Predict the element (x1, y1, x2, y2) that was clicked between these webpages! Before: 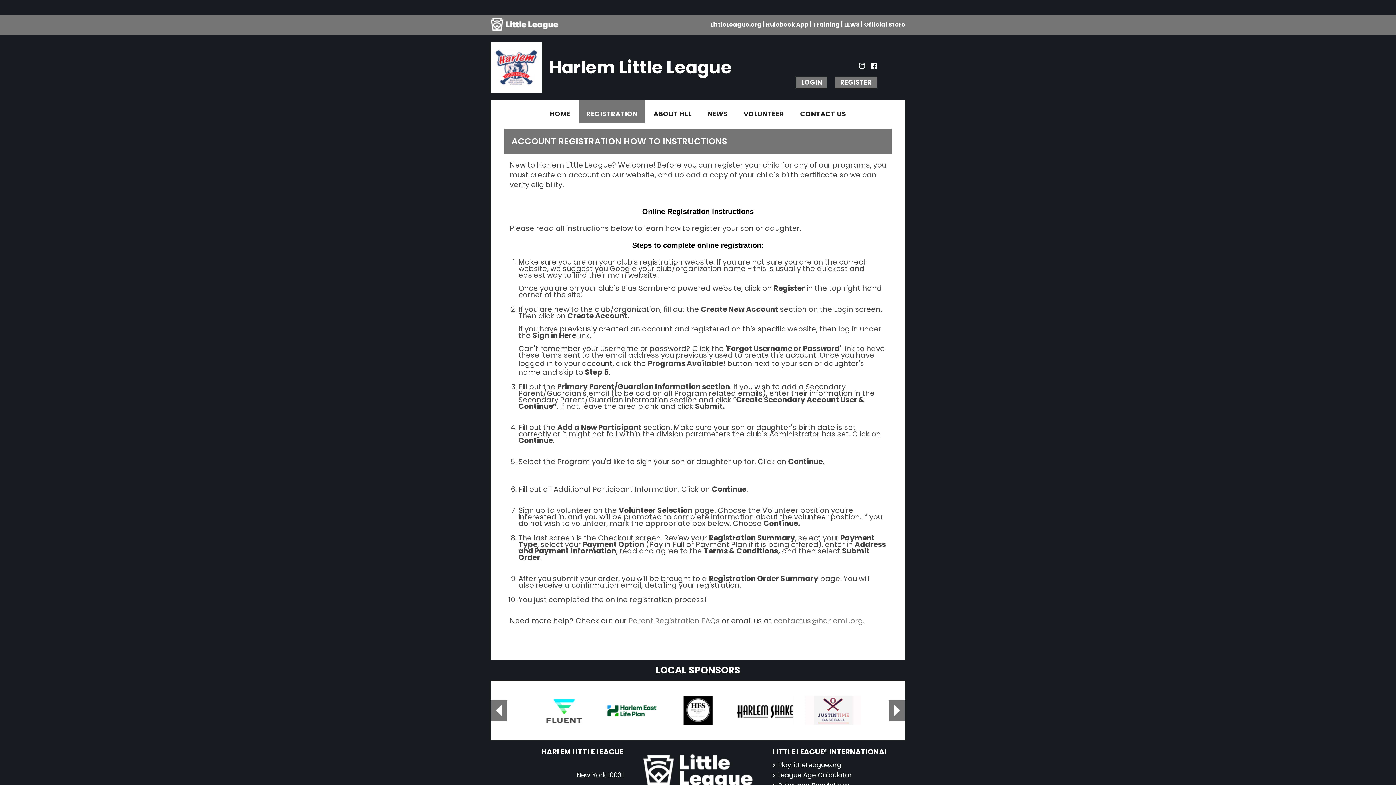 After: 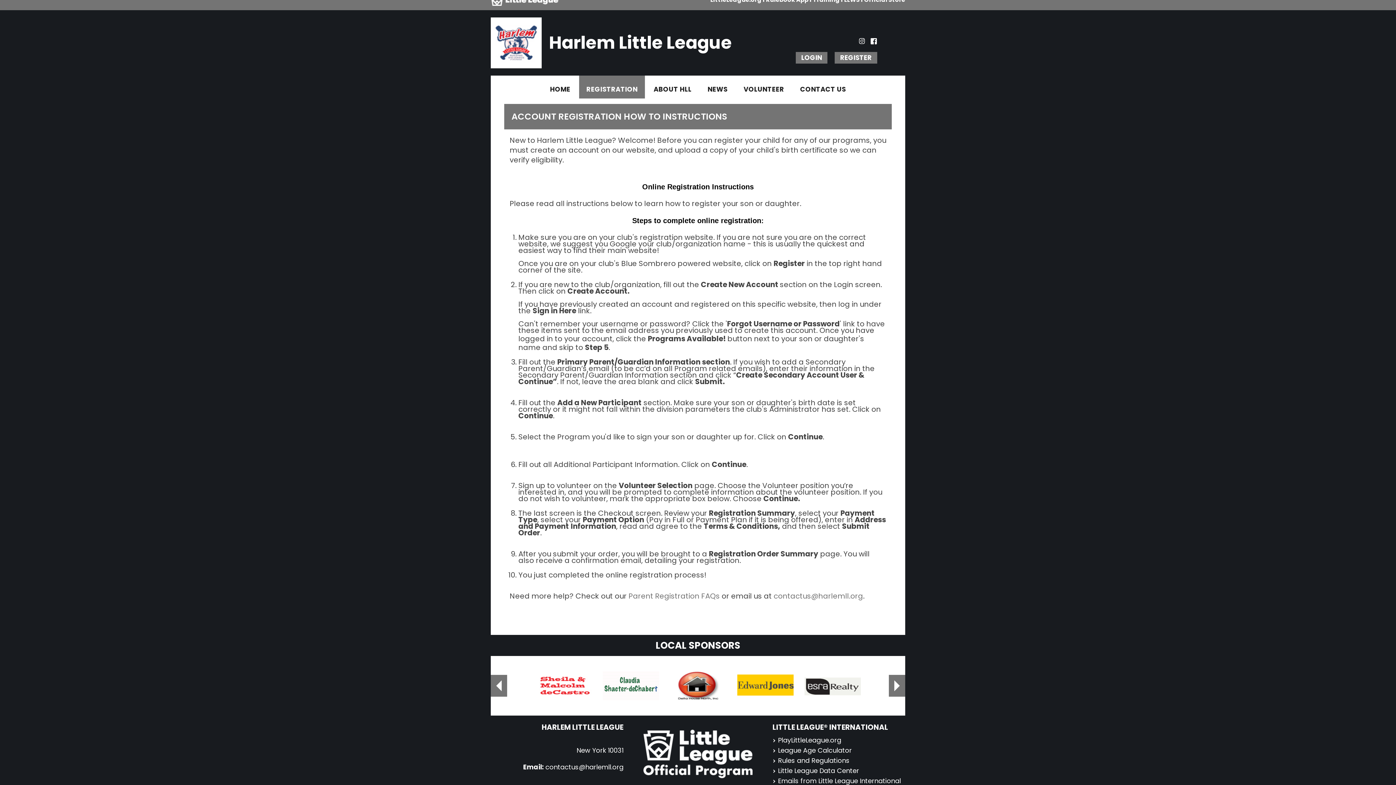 Action: bbox: (623, 748, 772, 810)